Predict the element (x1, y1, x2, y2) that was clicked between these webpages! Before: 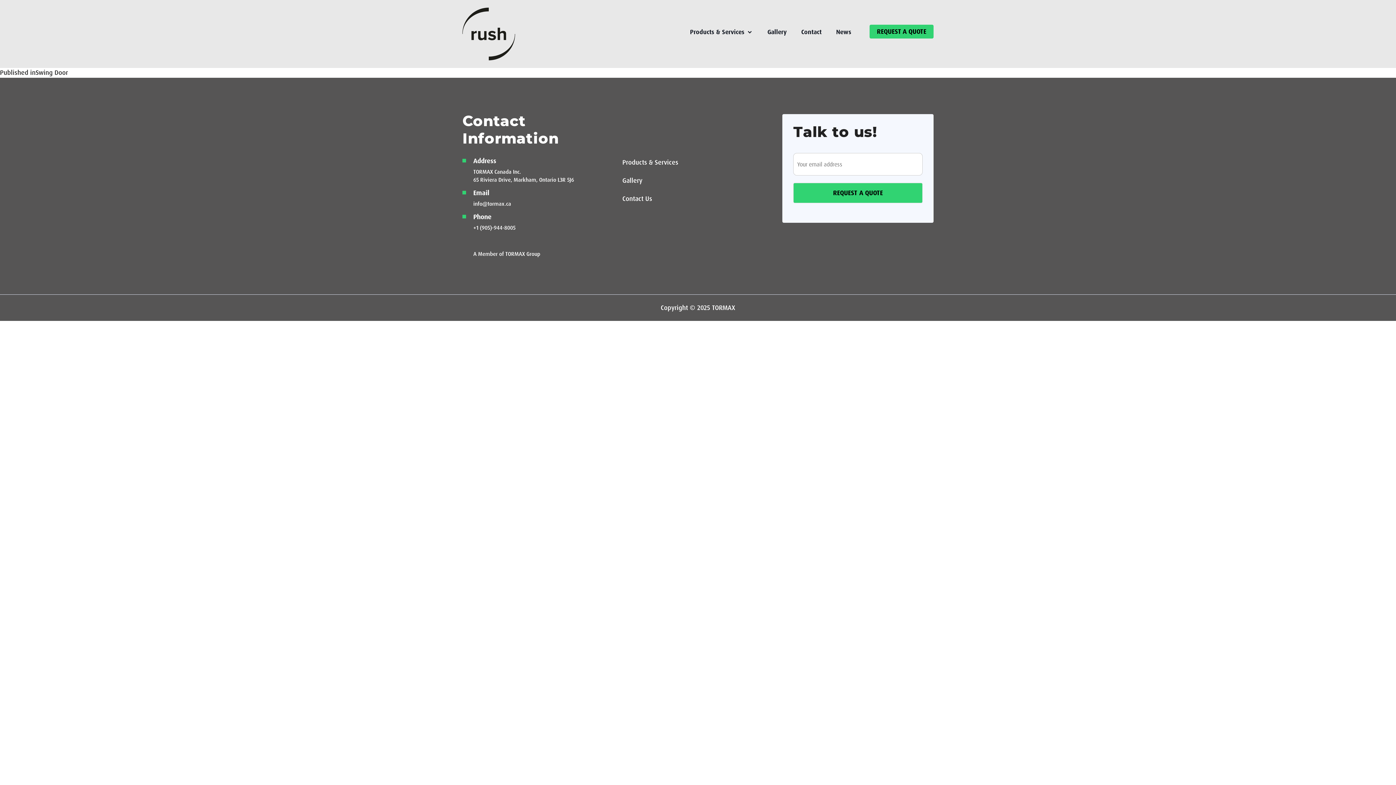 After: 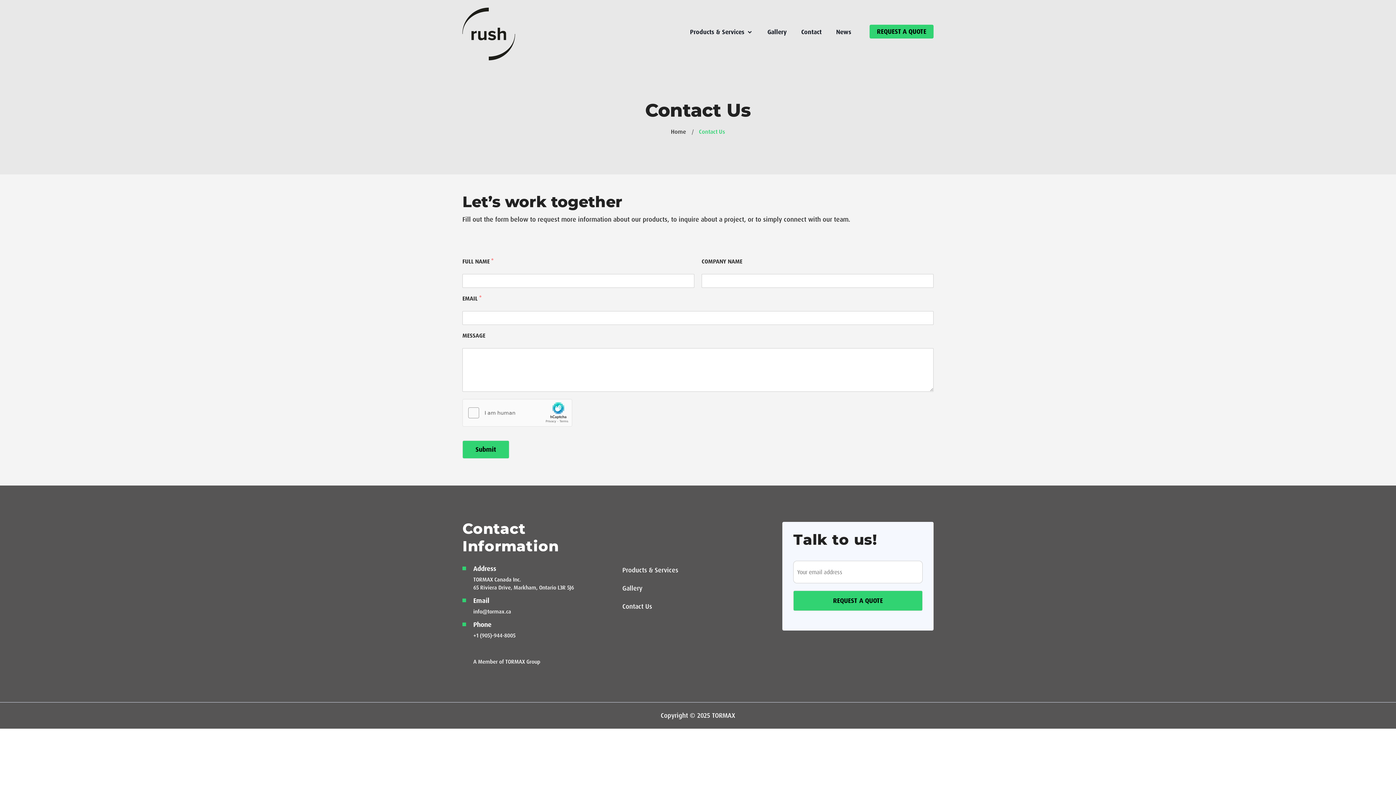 Action: label: Contact bbox: (801, 29, 821, 35)